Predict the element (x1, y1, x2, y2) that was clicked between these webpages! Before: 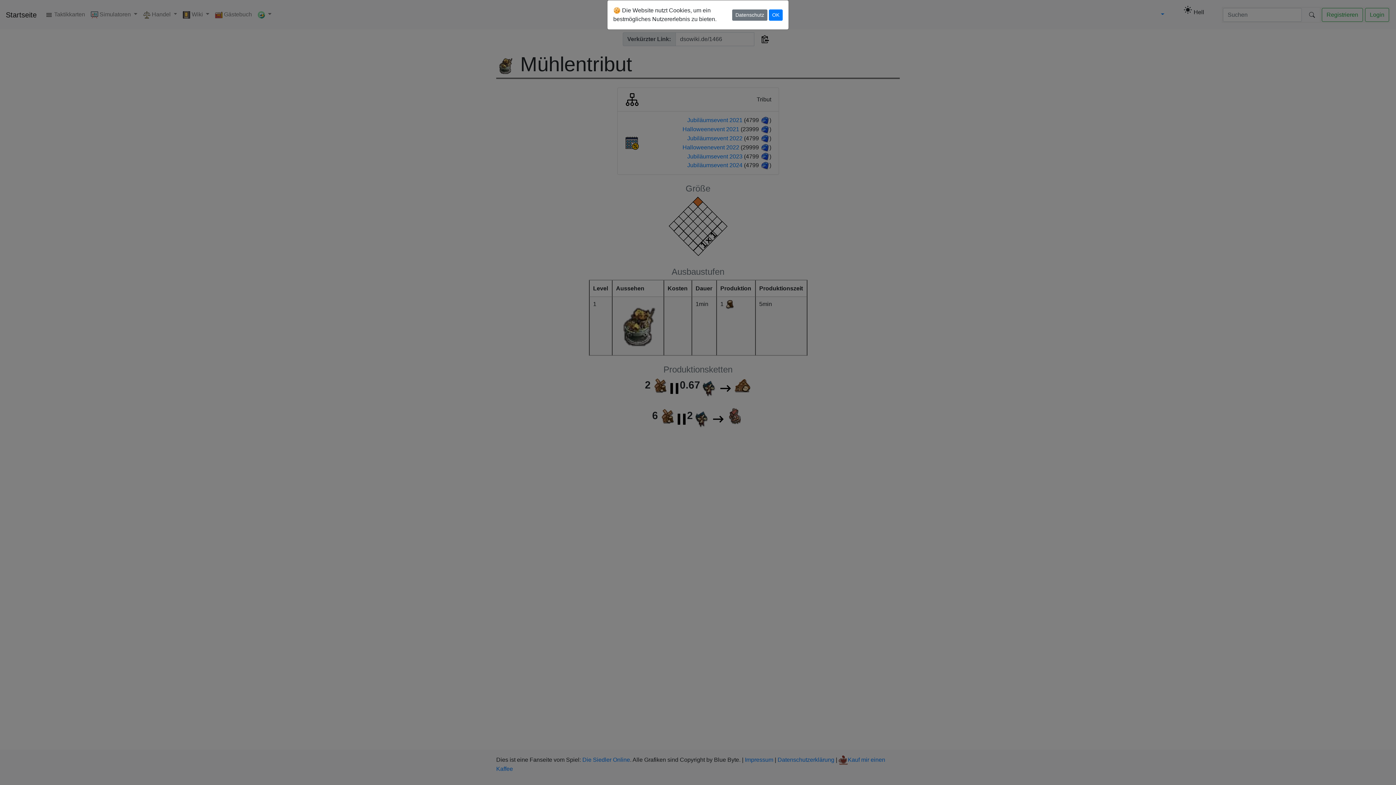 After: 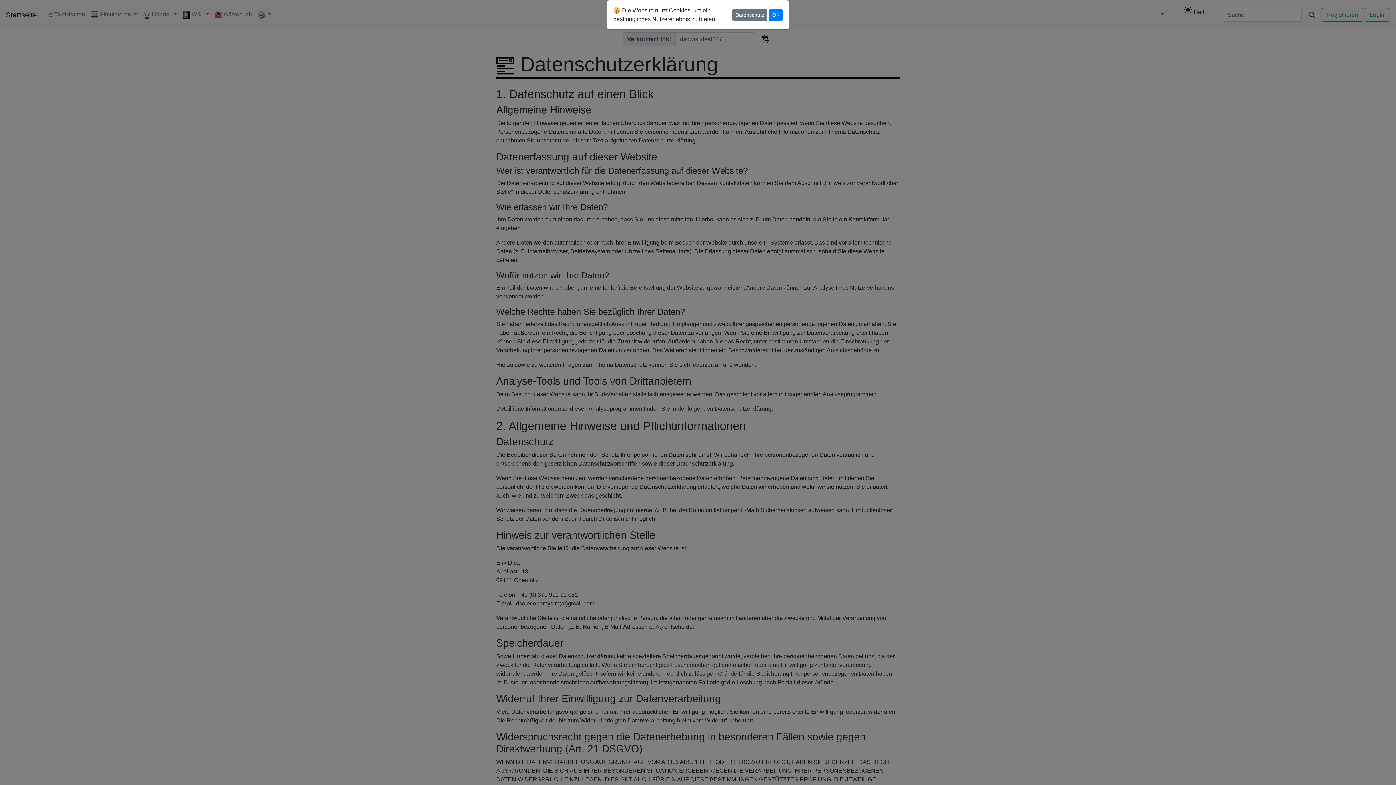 Action: label: Datenschutz bbox: (732, 9, 767, 20)